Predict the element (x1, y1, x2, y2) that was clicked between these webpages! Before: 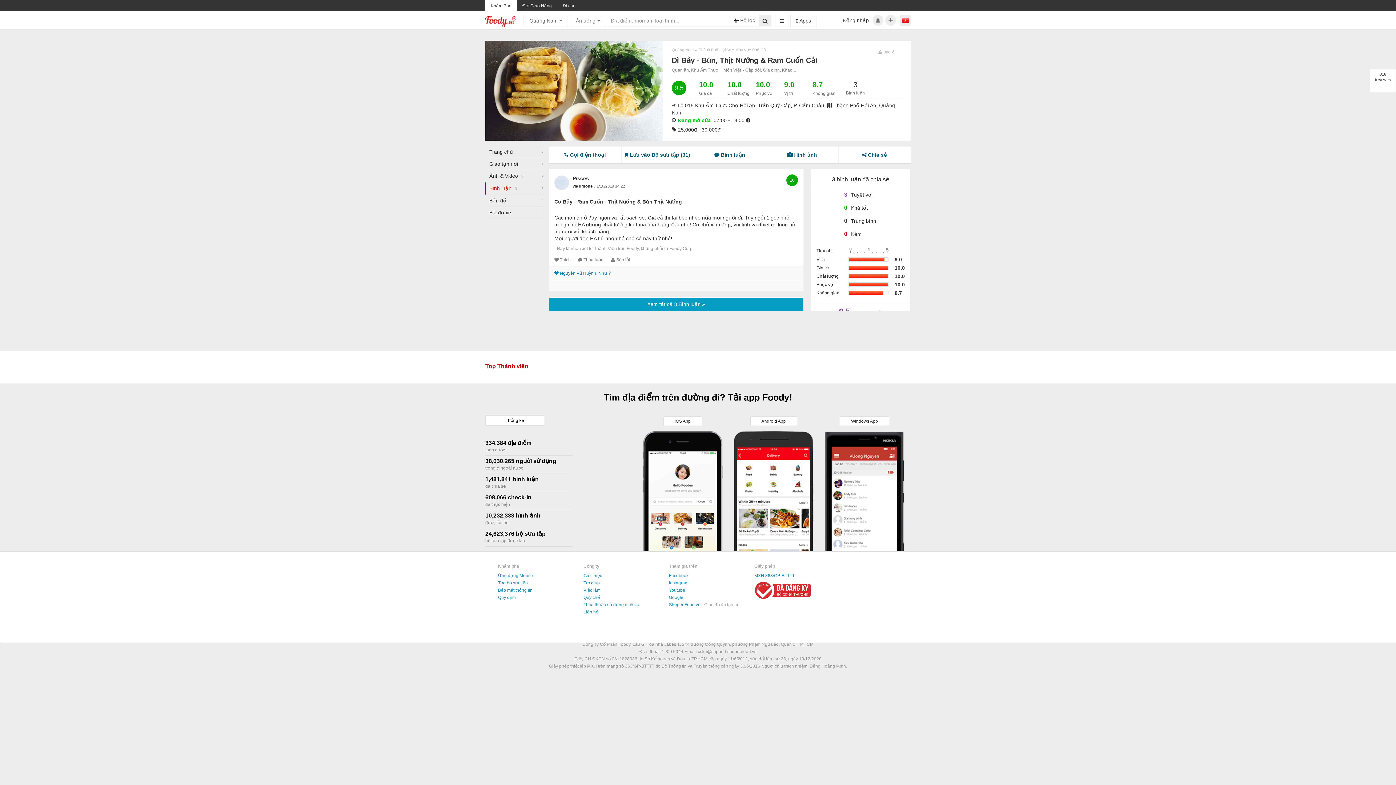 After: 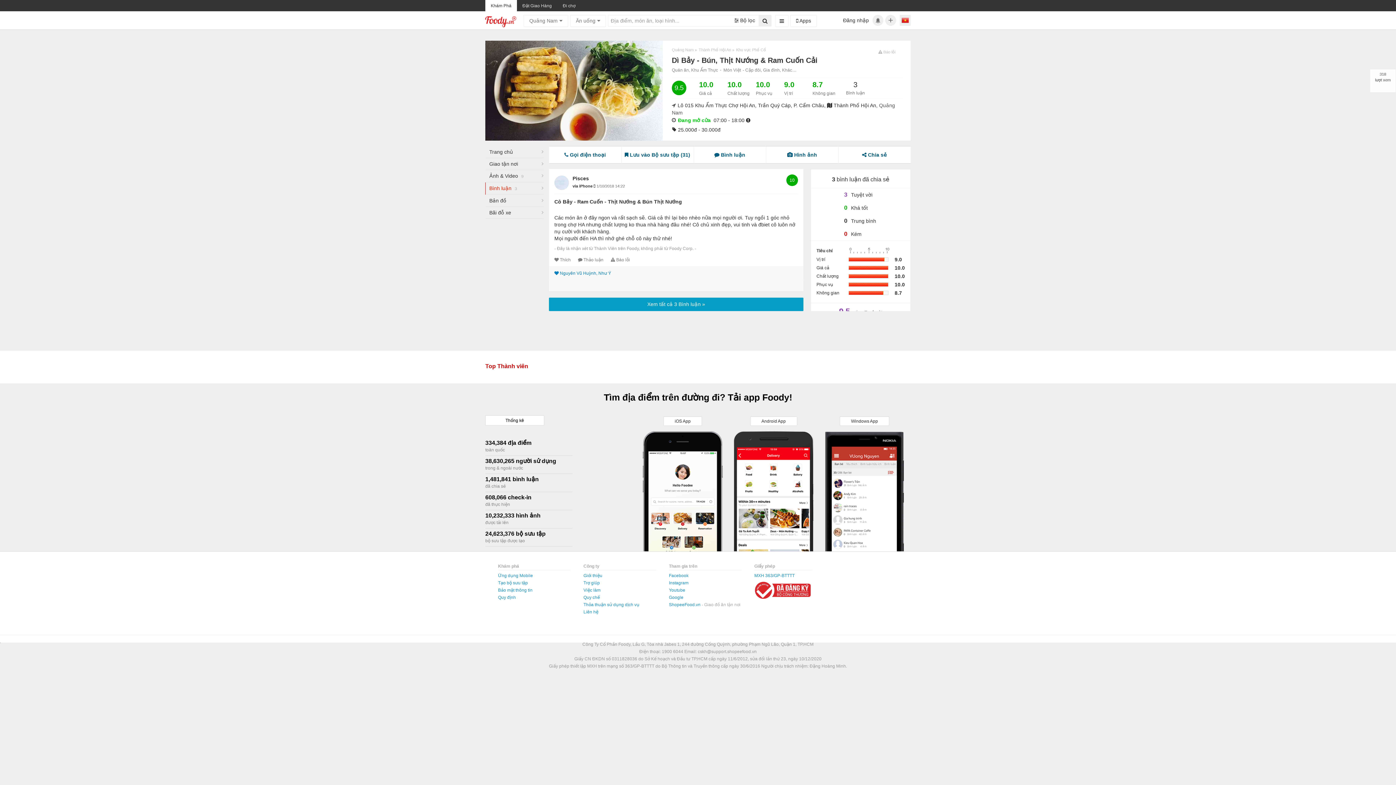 Action: label: iOS App bbox: (637, 418, 728, 558)